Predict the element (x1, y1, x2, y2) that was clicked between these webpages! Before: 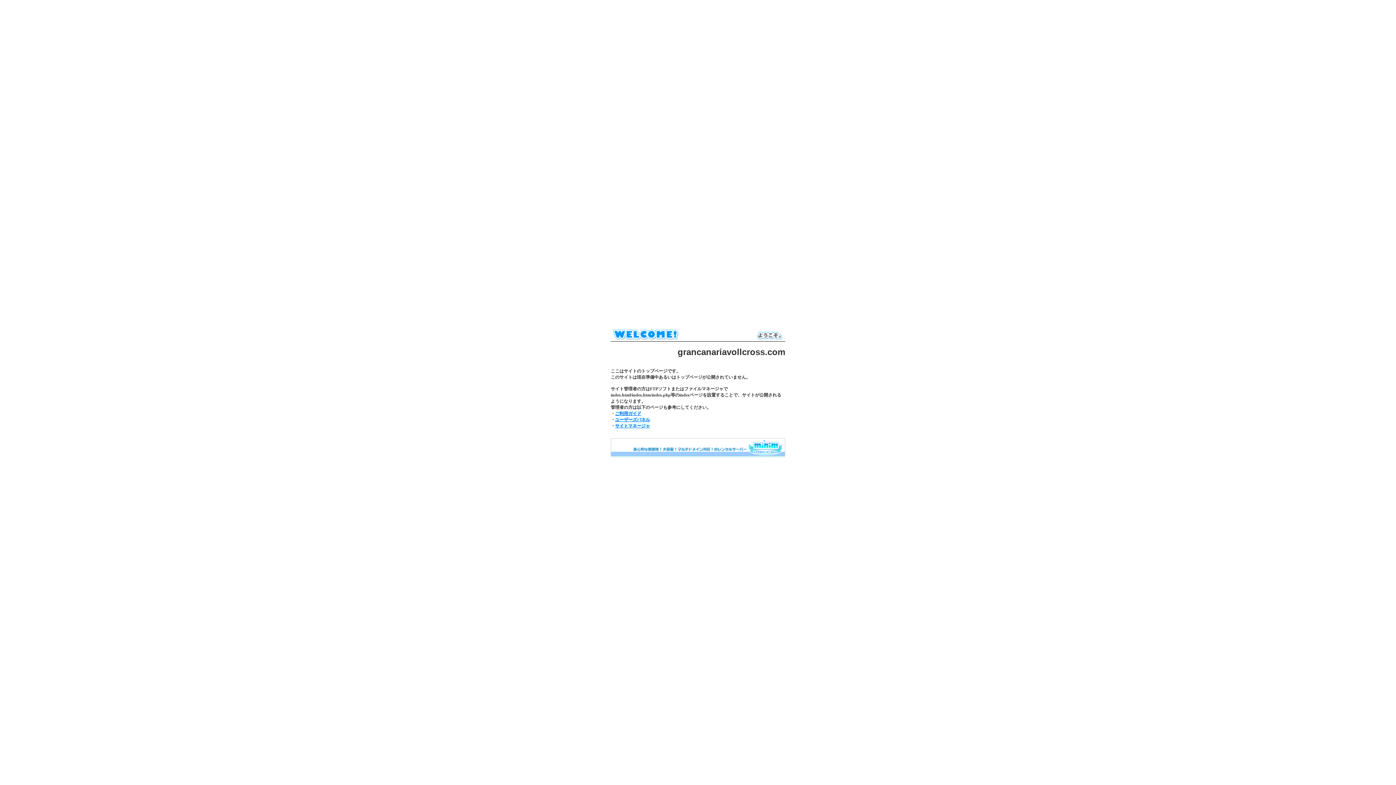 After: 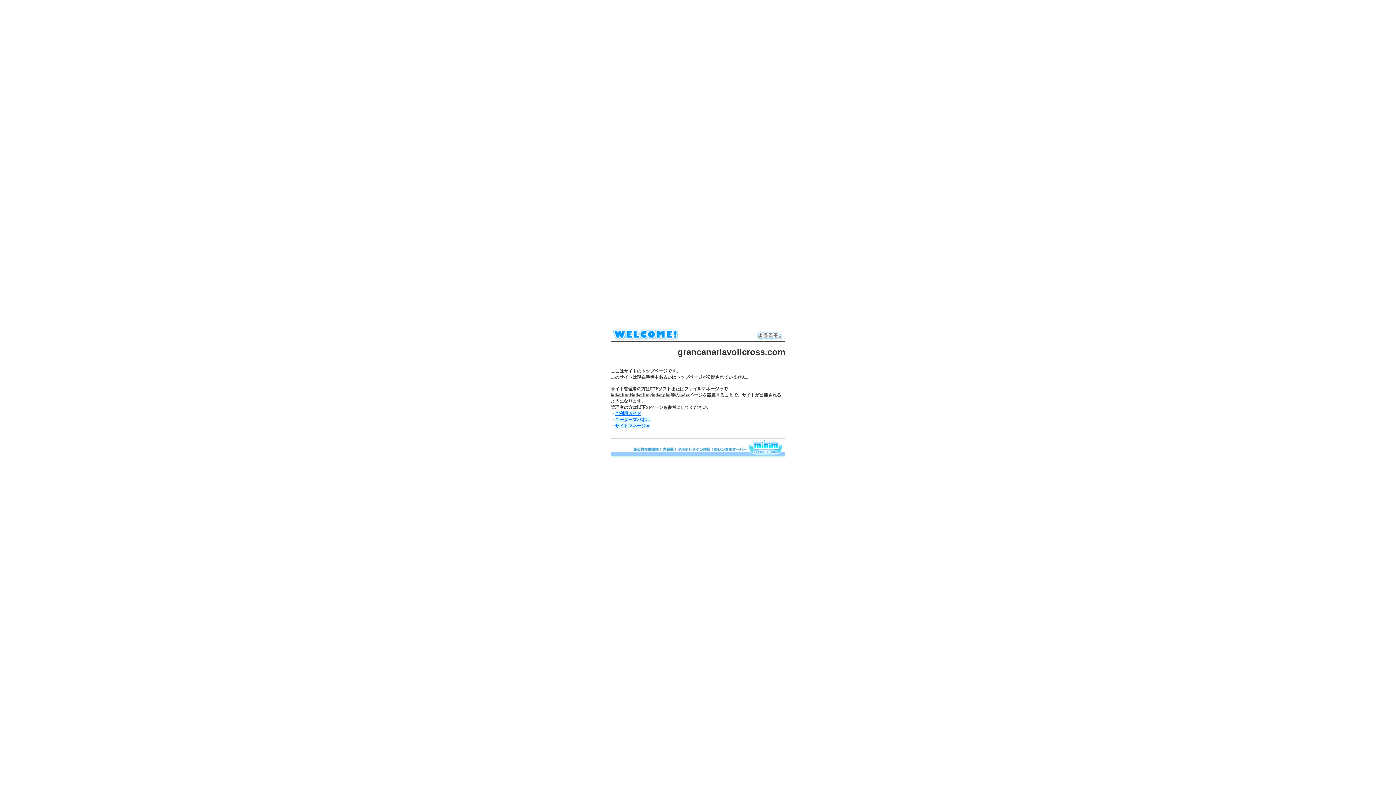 Action: bbox: (610, 452, 785, 457)